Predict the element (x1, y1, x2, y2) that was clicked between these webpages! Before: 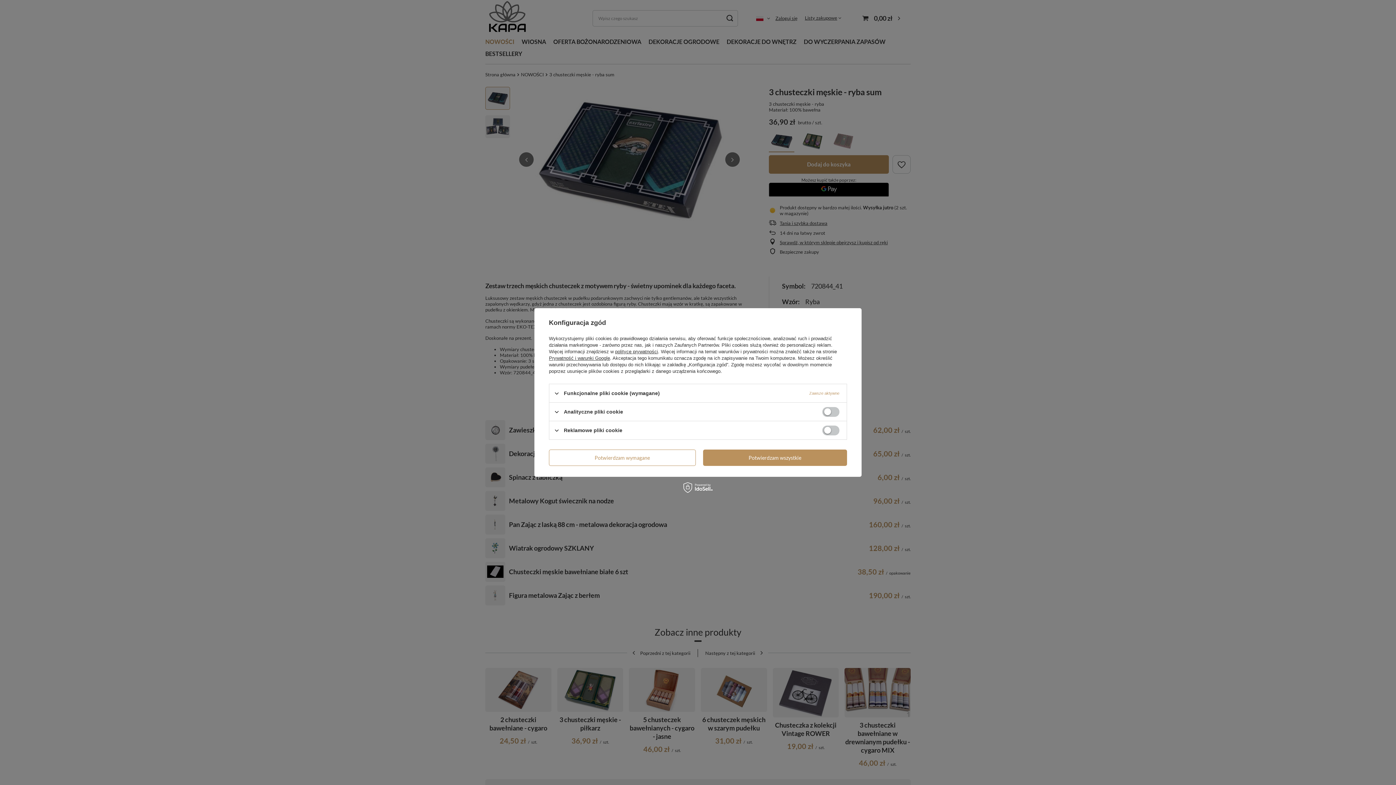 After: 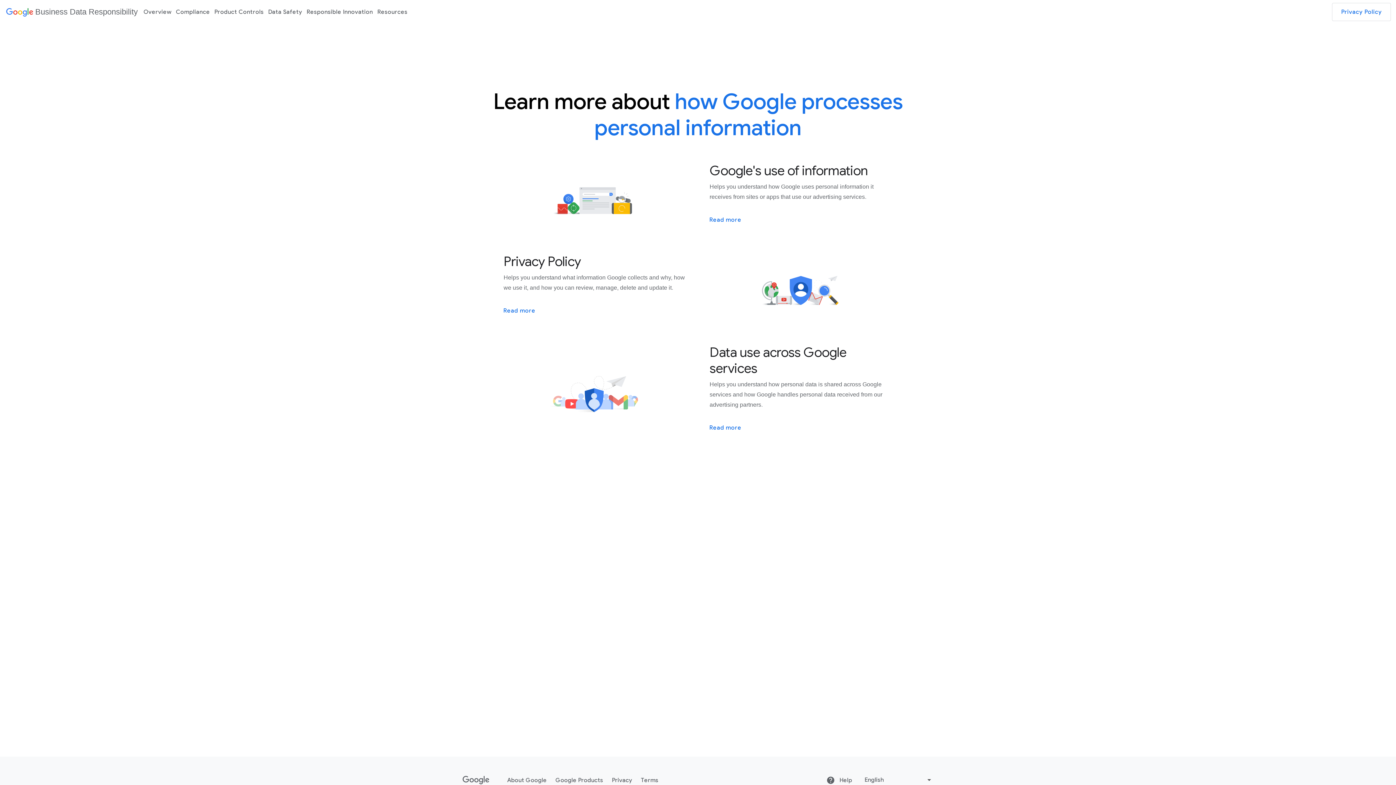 Action: bbox: (549, 355, 610, 361) label: Prywatność i warunki Google